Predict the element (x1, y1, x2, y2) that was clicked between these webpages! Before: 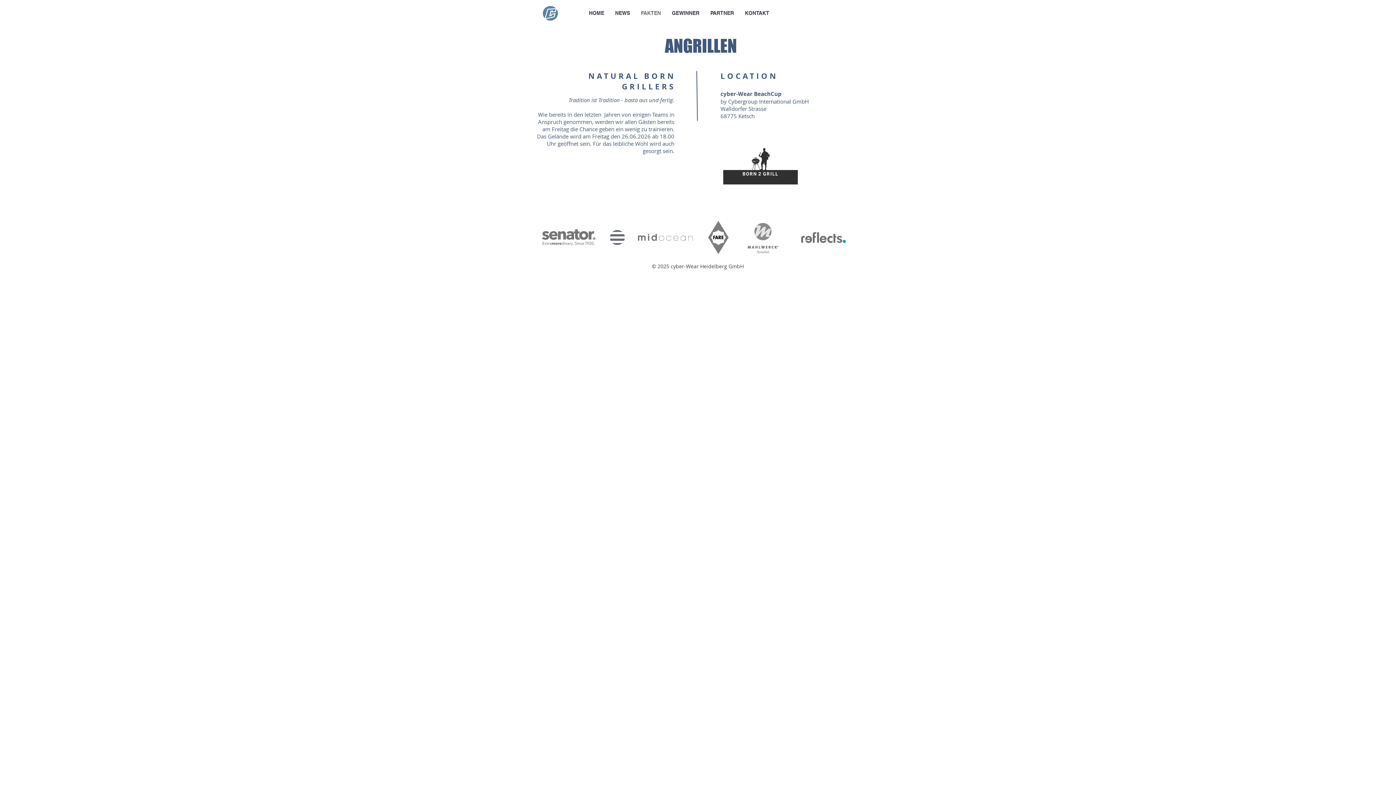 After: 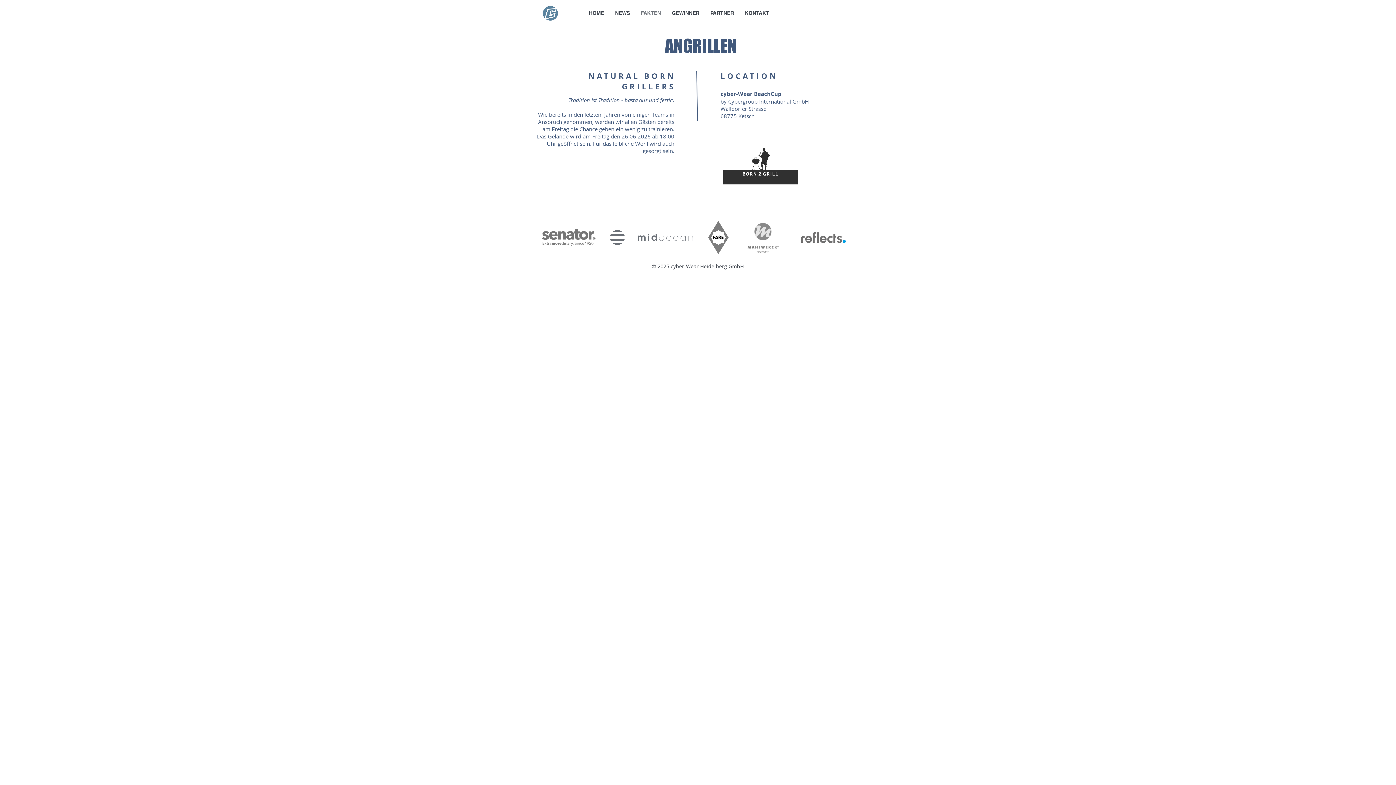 Action: bbox: (744, 218, 781, 256)